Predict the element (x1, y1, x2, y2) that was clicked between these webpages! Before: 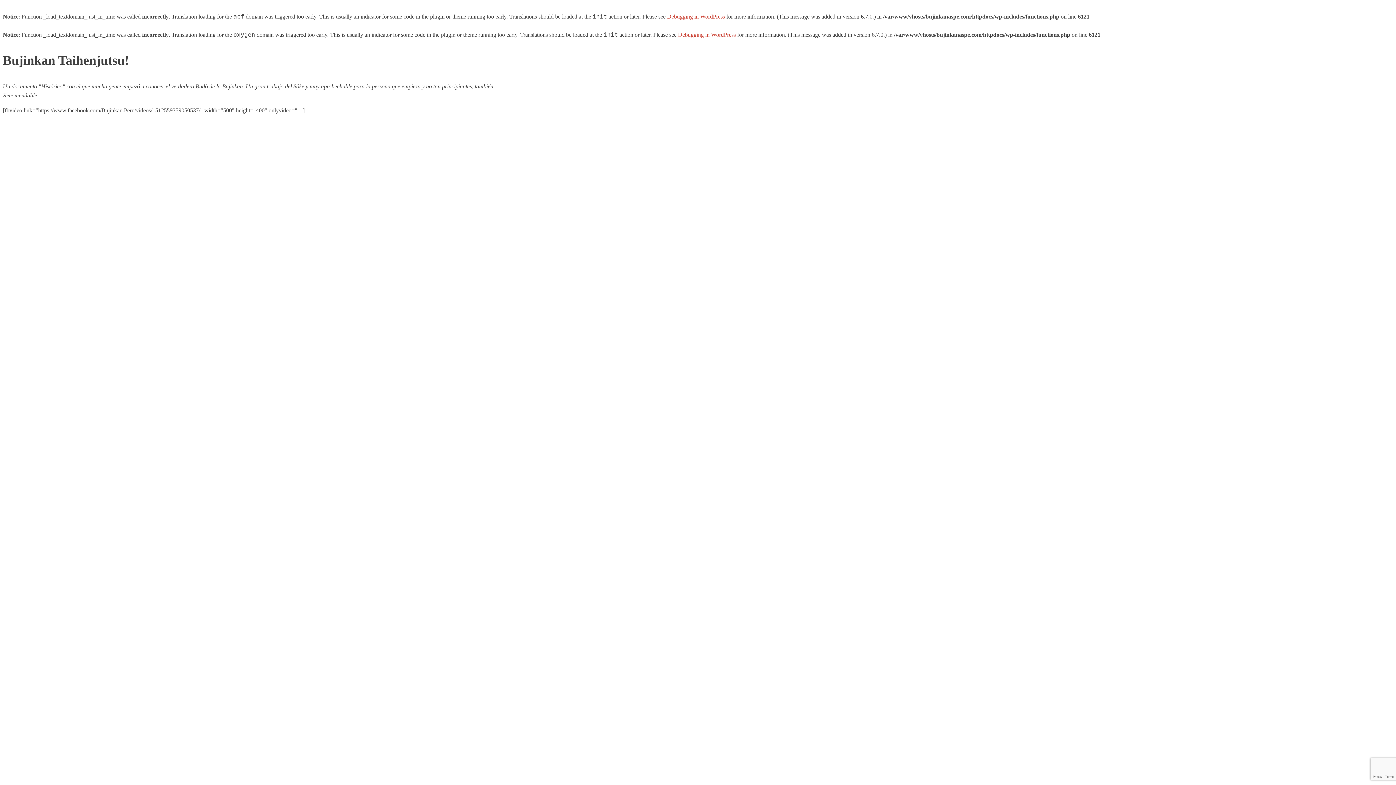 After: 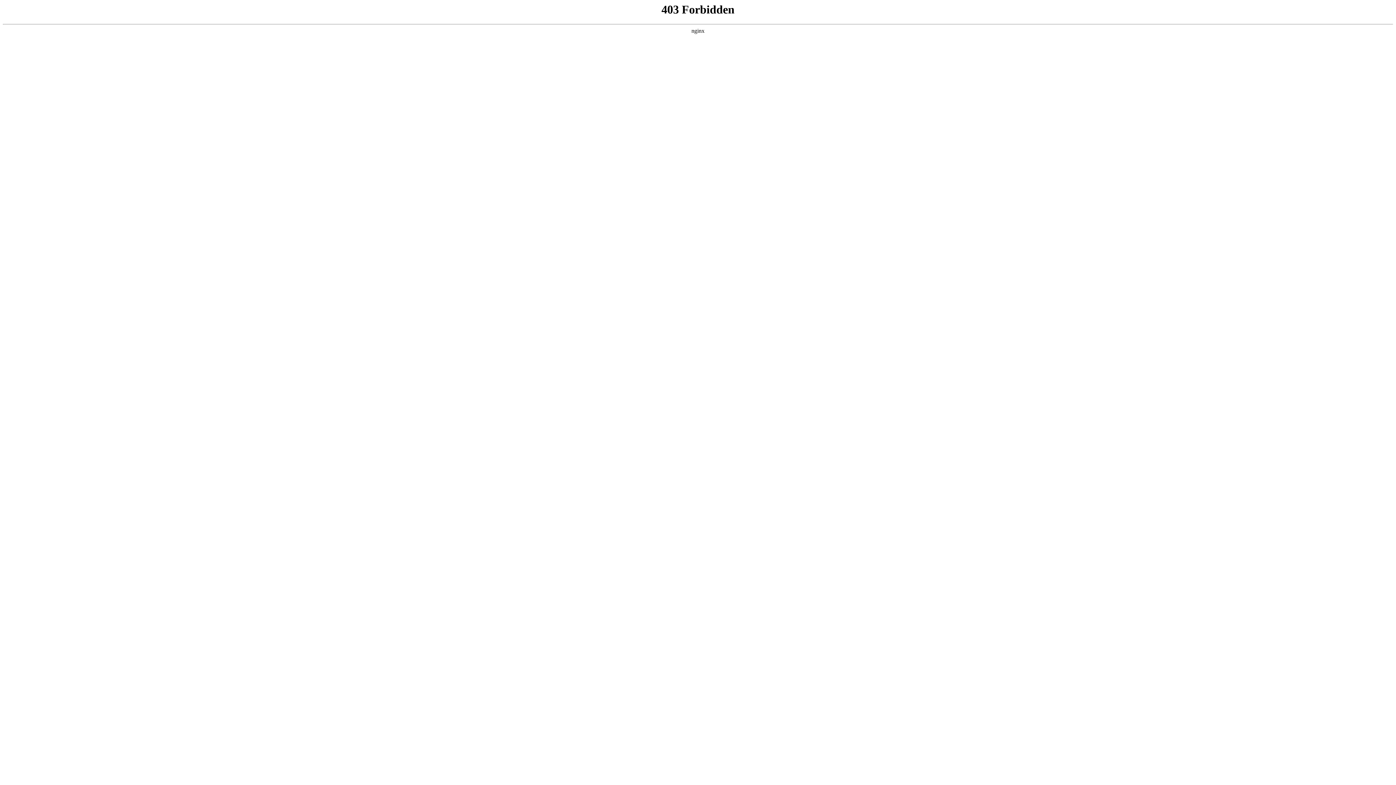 Action: label: Debugging in WordPress bbox: (667, 13, 725, 19)